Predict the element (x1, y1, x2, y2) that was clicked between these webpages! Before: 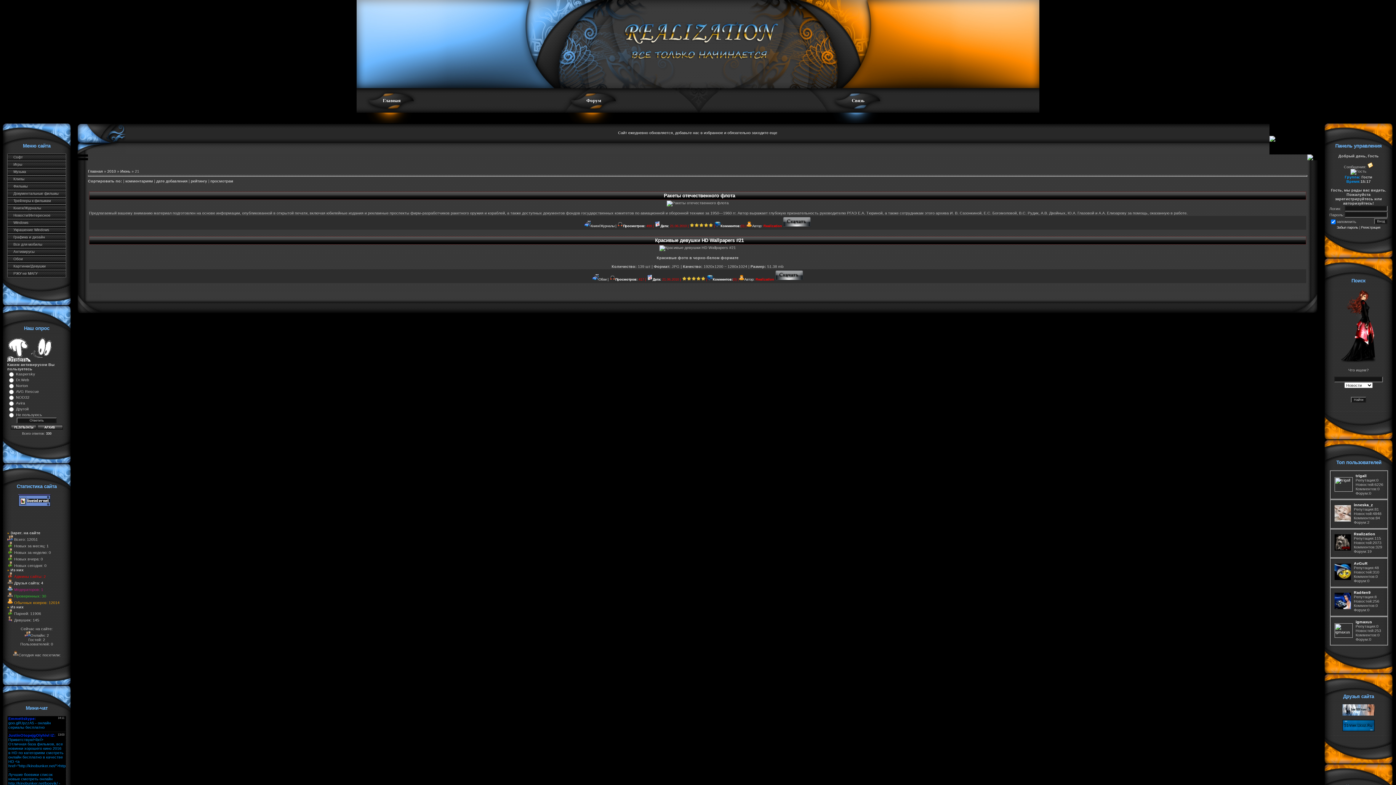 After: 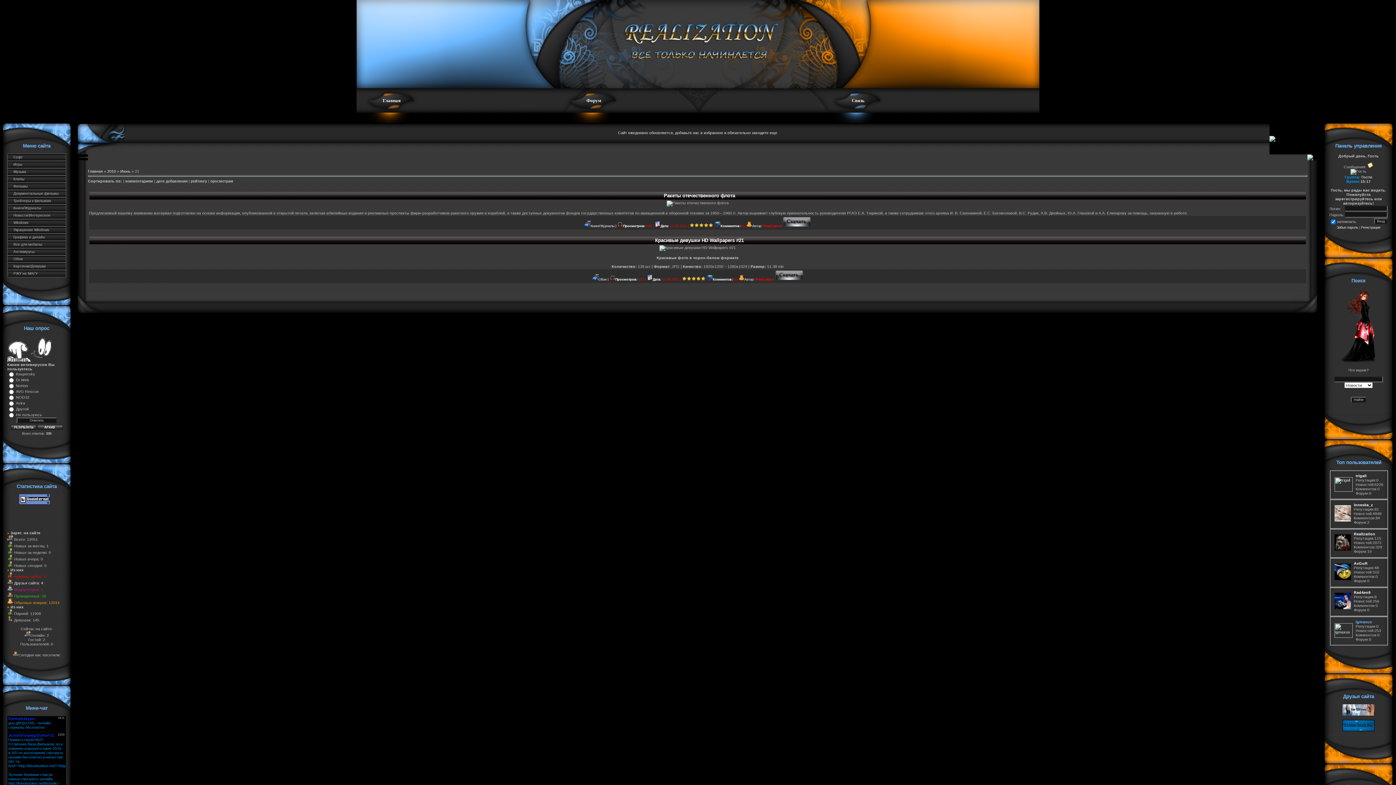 Action: bbox: (1356, 619, 1372, 624) label: igmaxus